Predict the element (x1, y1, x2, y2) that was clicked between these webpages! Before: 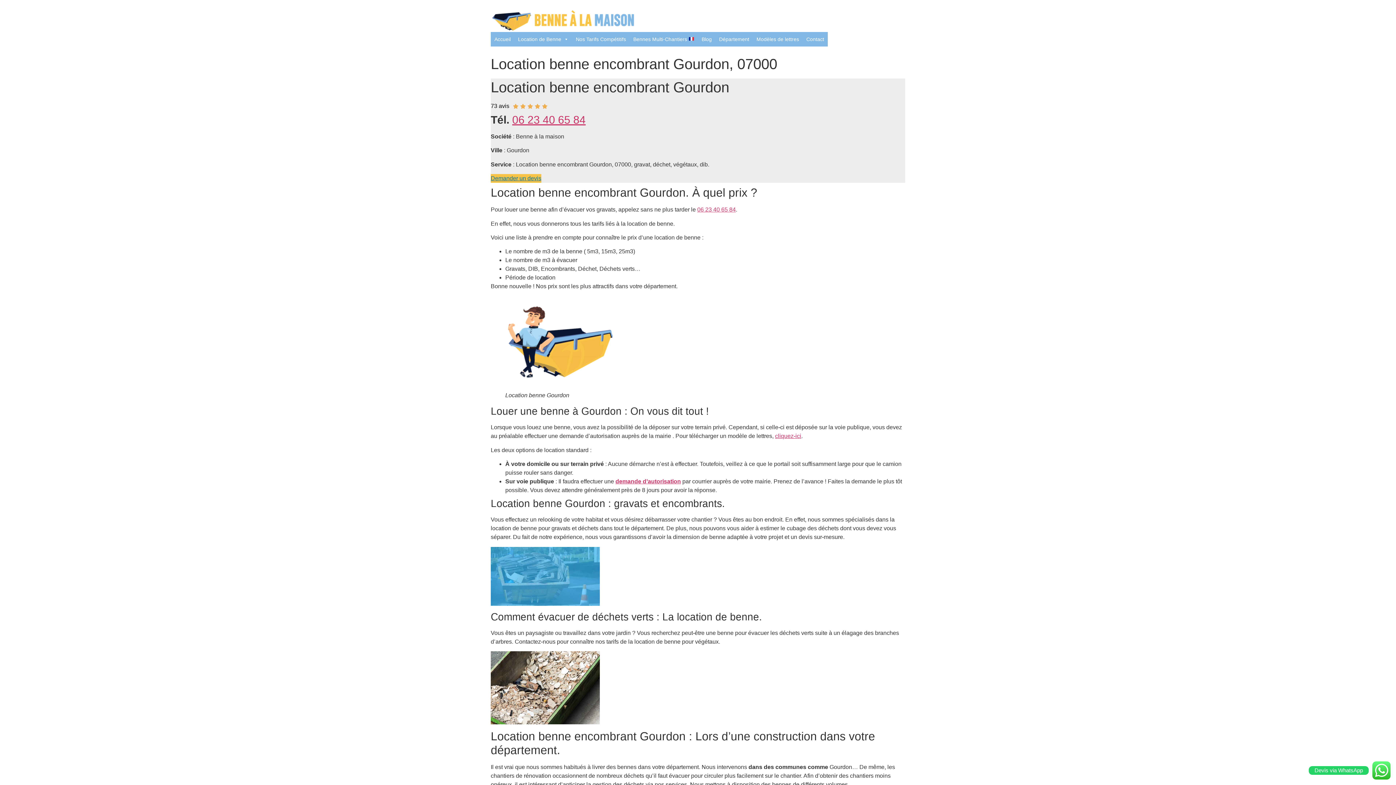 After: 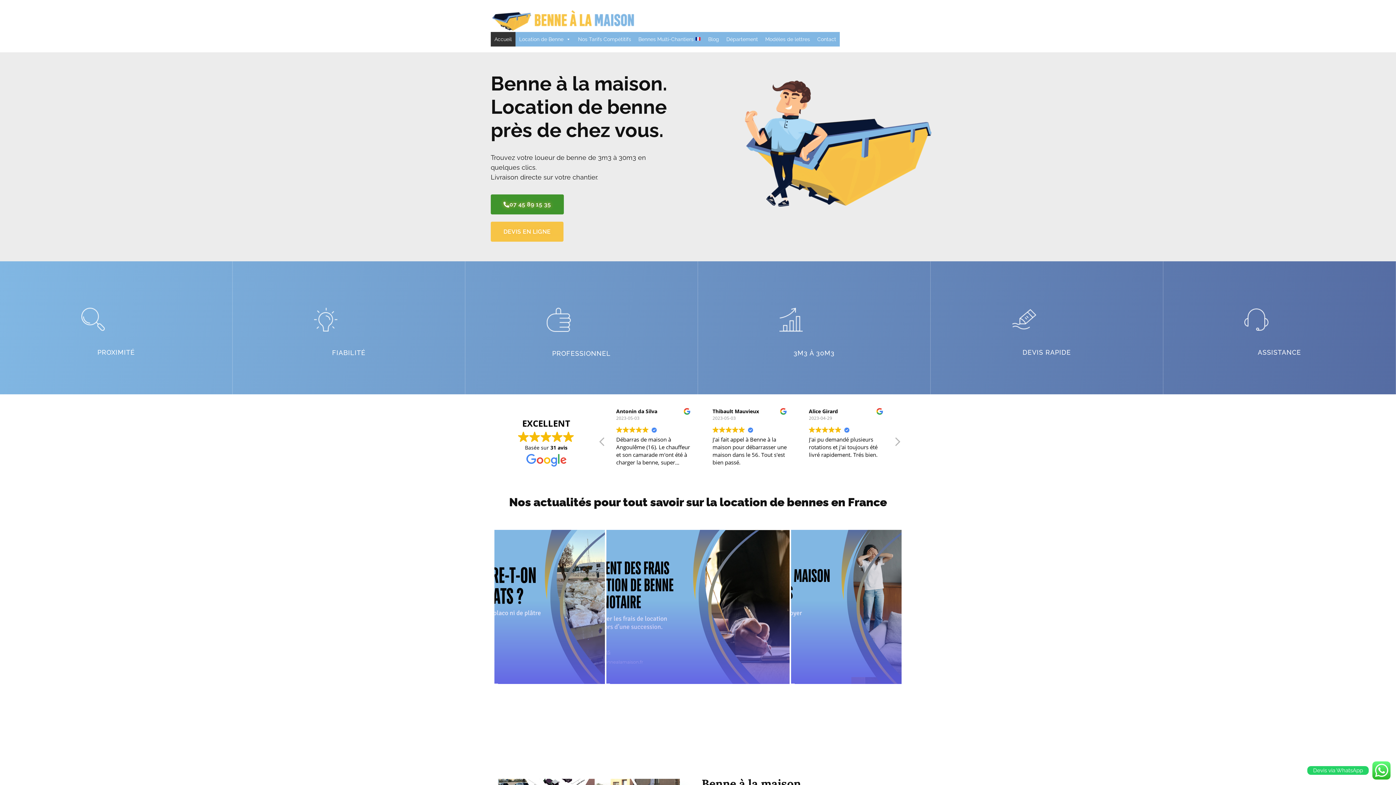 Action: bbox: (490, 32, 514, 46) label: Accueil